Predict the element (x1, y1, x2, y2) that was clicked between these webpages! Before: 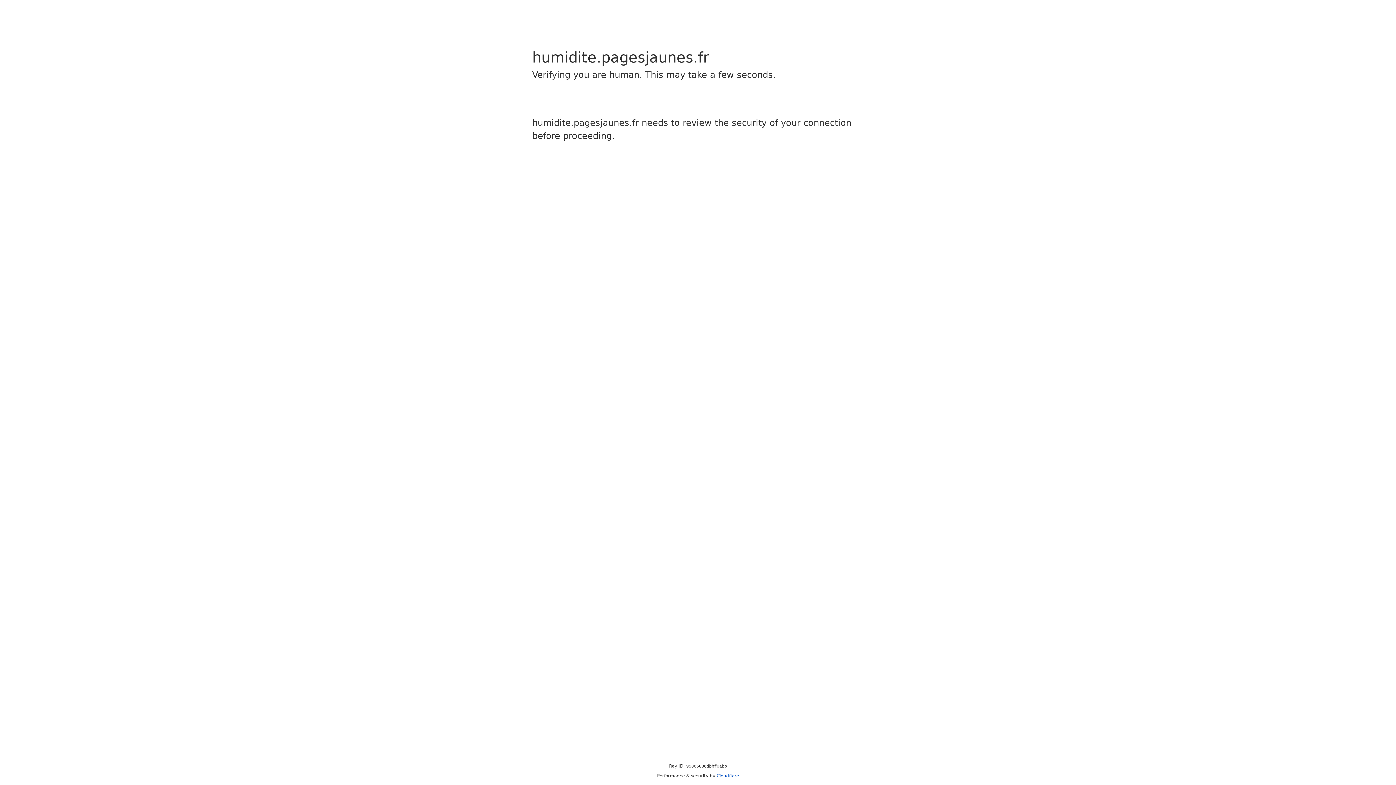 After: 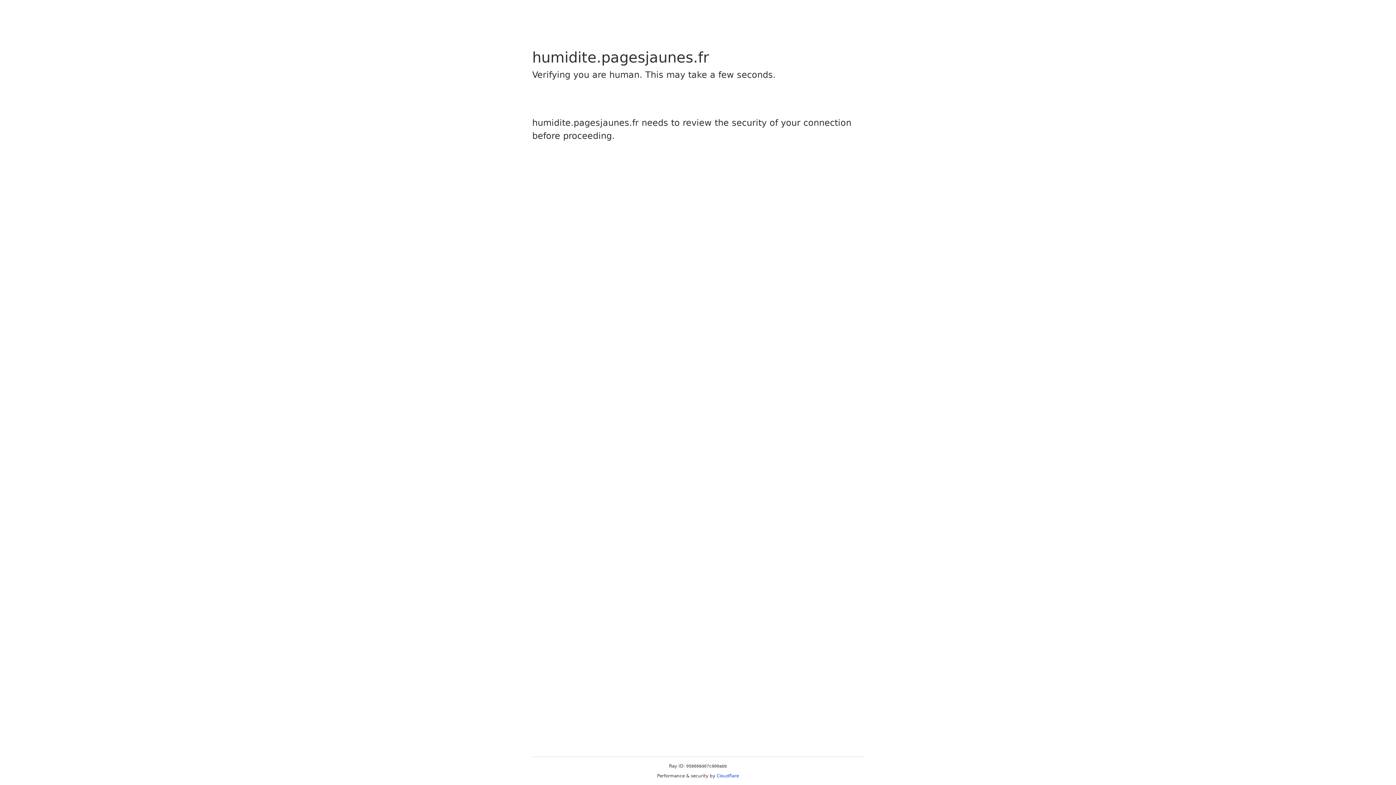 Action: bbox: (716, 773, 739, 778) label: Cloudflare